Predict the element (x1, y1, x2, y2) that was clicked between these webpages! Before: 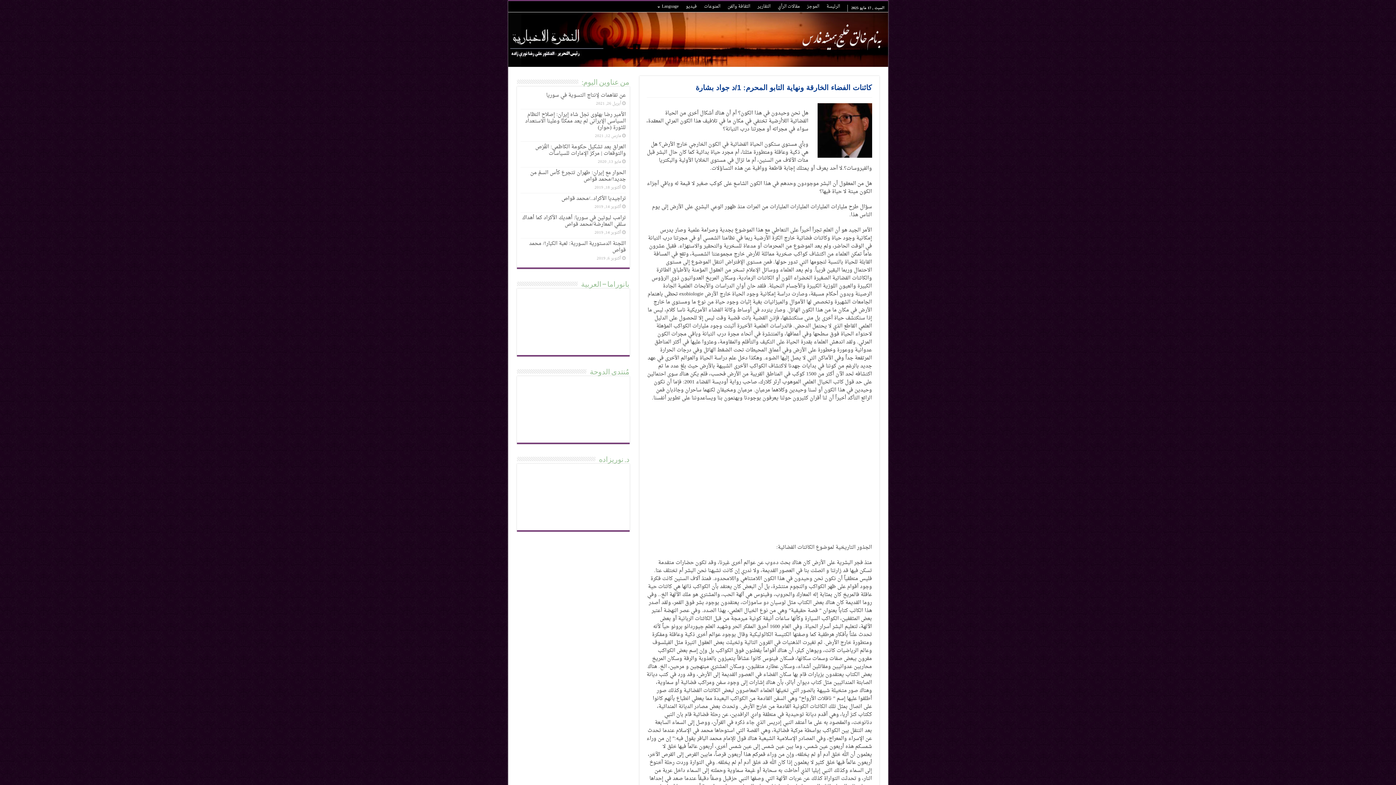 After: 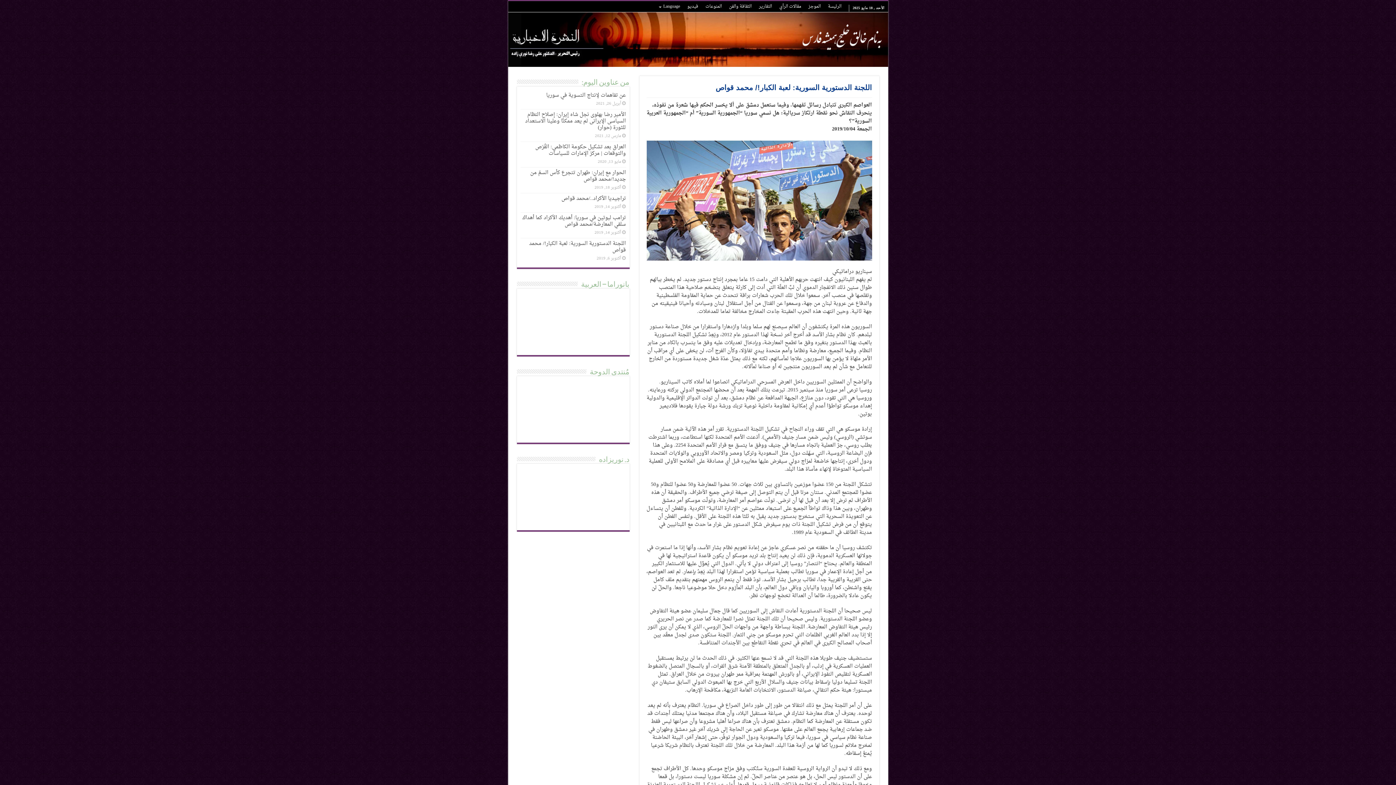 Action: bbox: (529, 238, 626, 255) label: اللجنة الدستورية السورية: لعبة الكبار!/ محمد قواص